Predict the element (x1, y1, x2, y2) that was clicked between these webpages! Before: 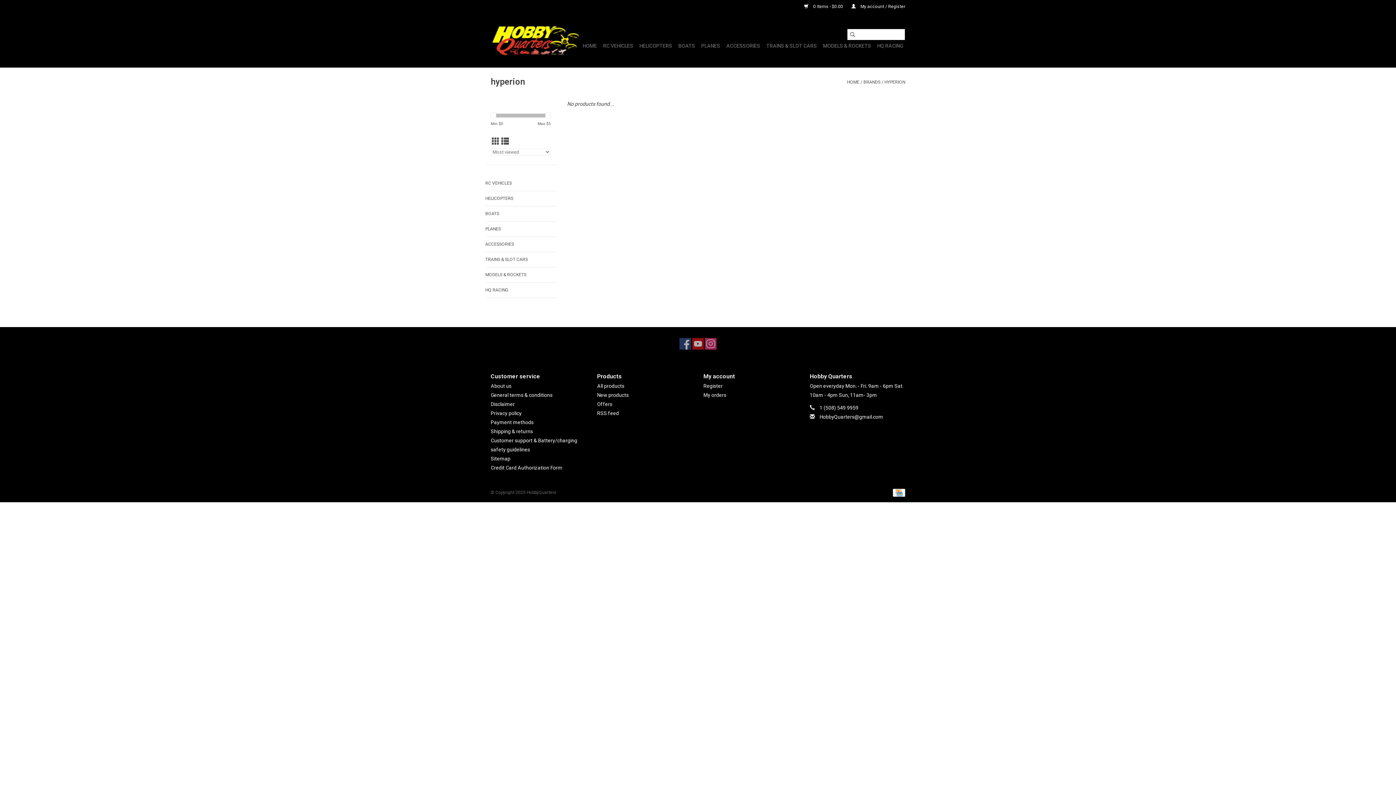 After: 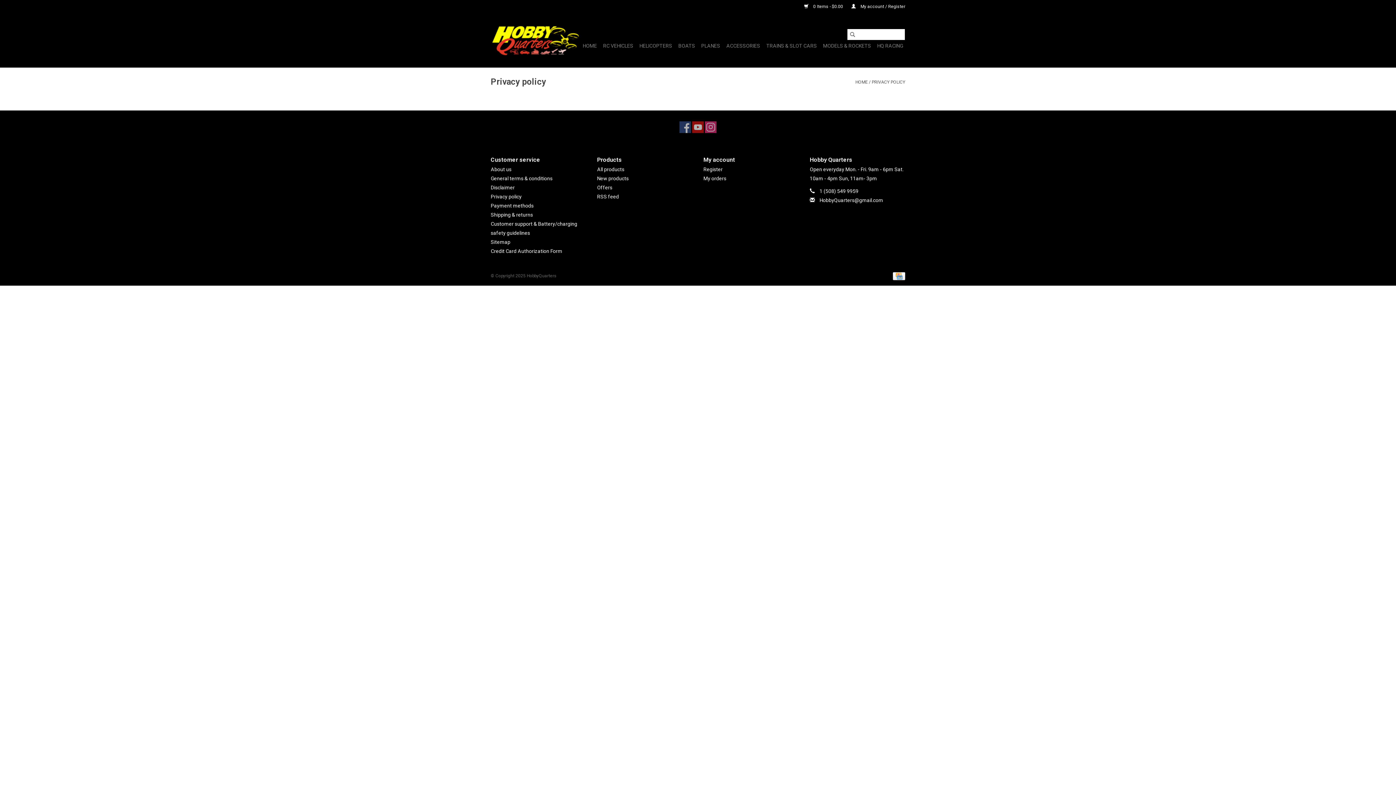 Action: bbox: (490, 410, 521, 416) label: Privacy policy